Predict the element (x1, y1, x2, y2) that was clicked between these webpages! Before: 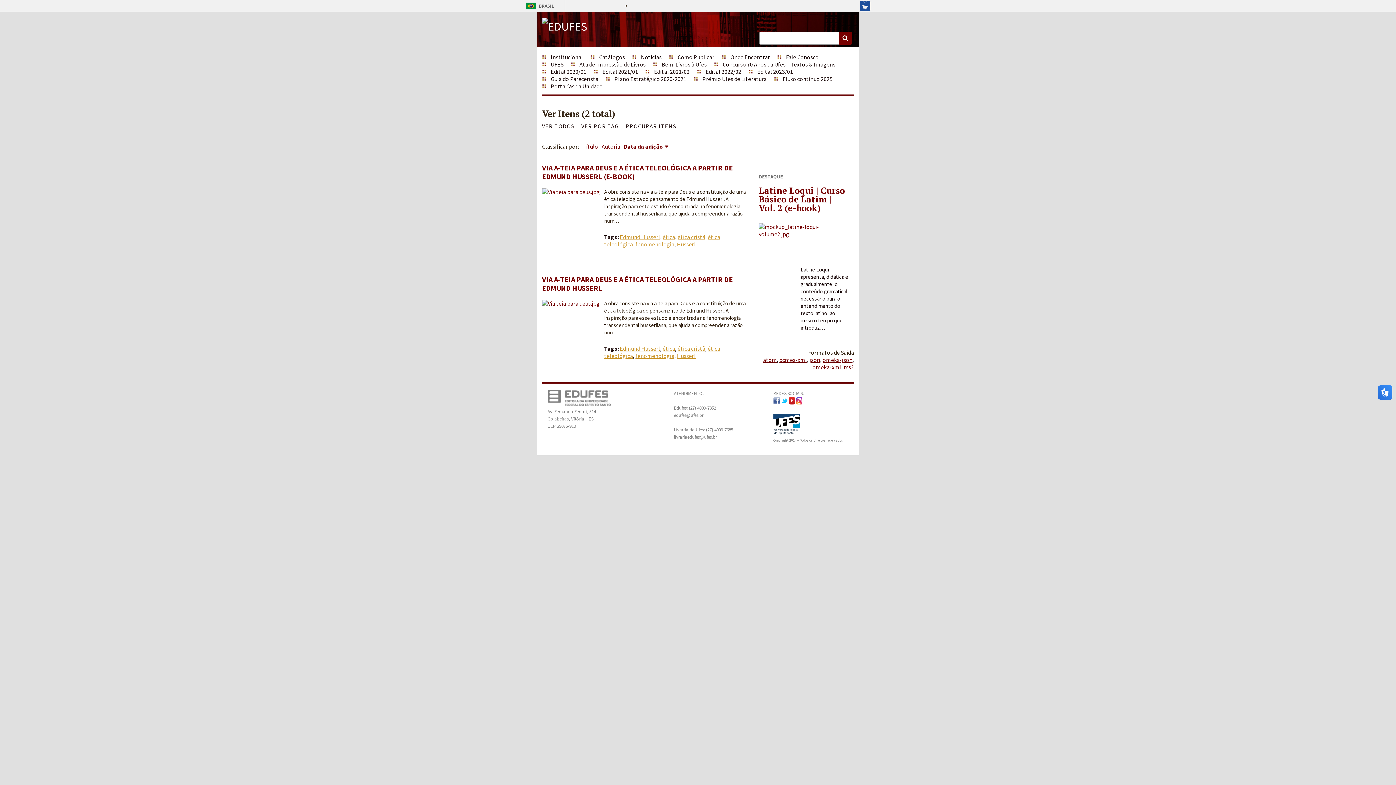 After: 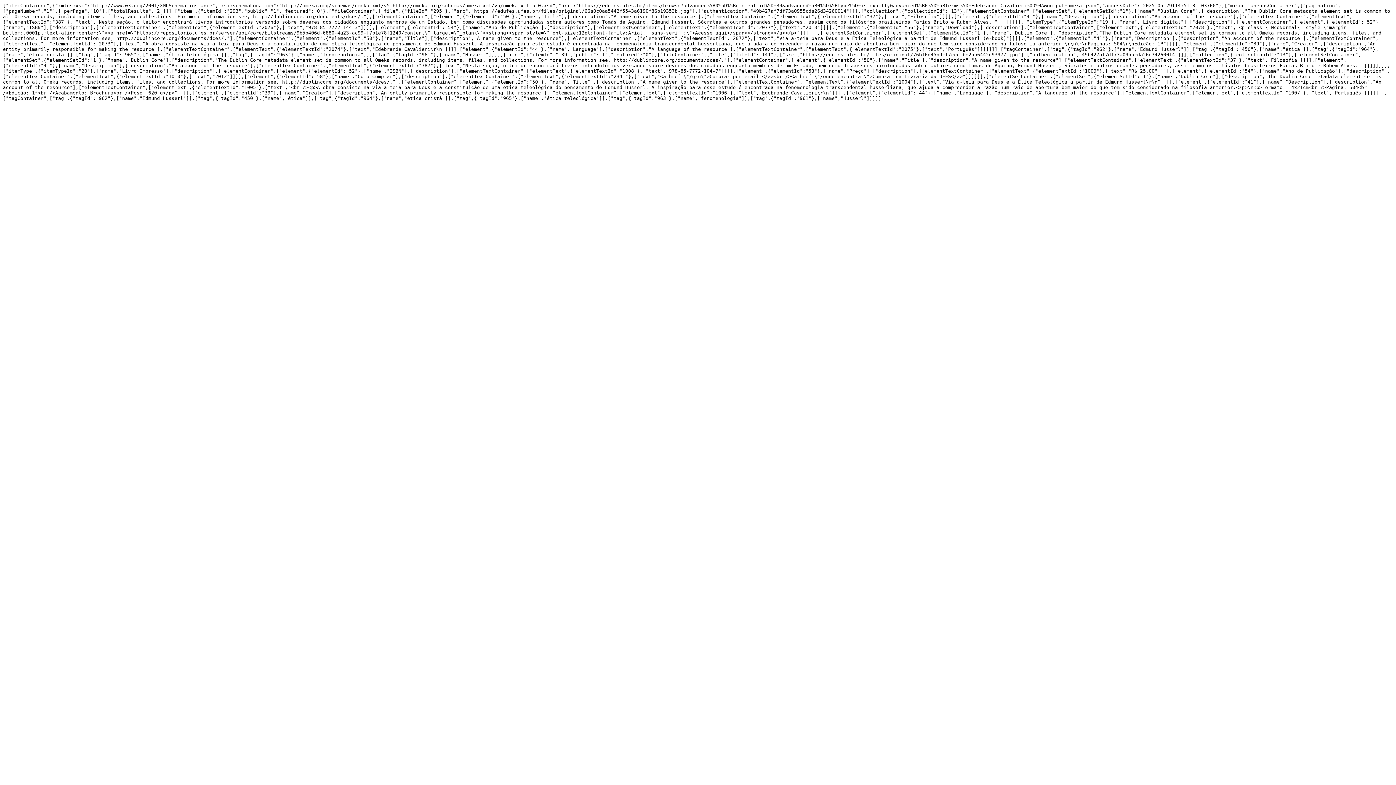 Action: label: omeka-json bbox: (822, 356, 852, 363)